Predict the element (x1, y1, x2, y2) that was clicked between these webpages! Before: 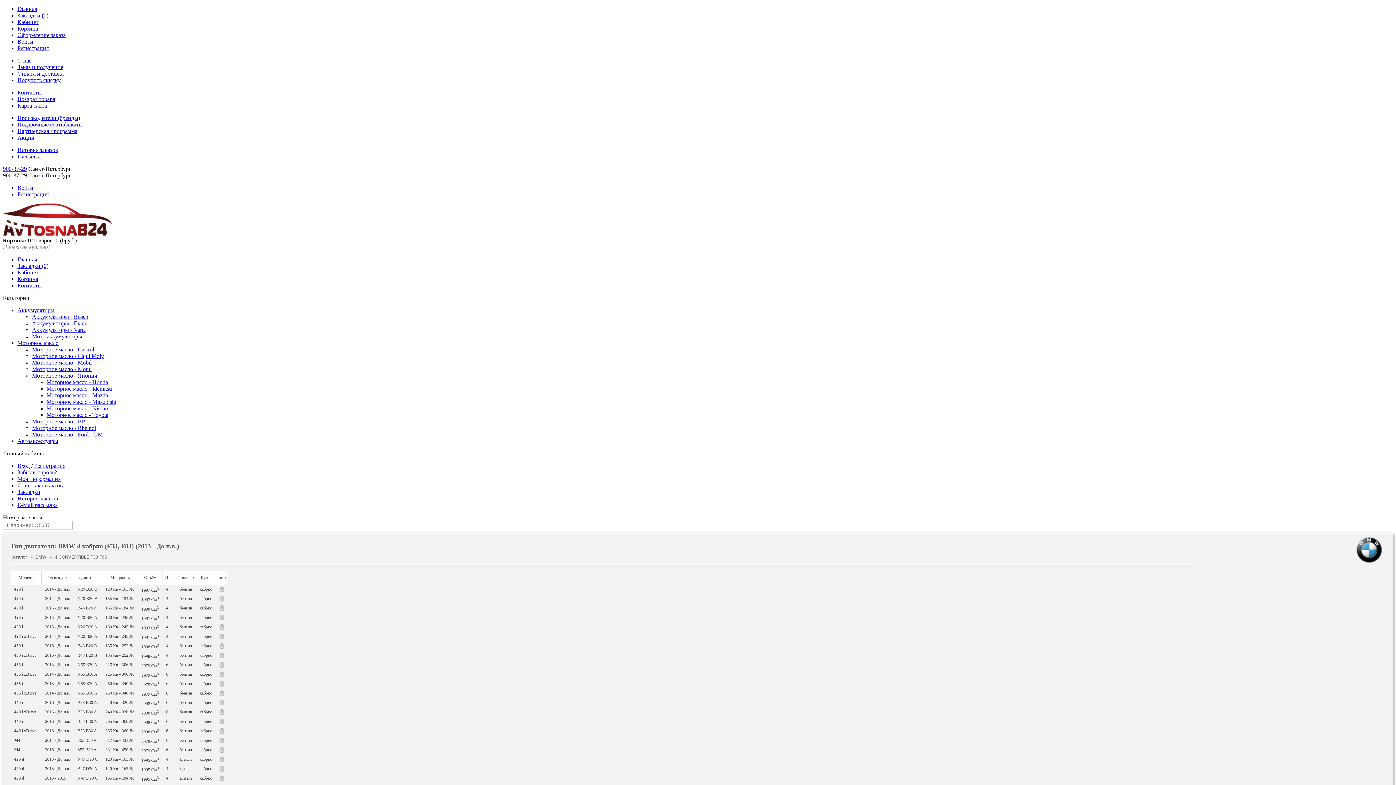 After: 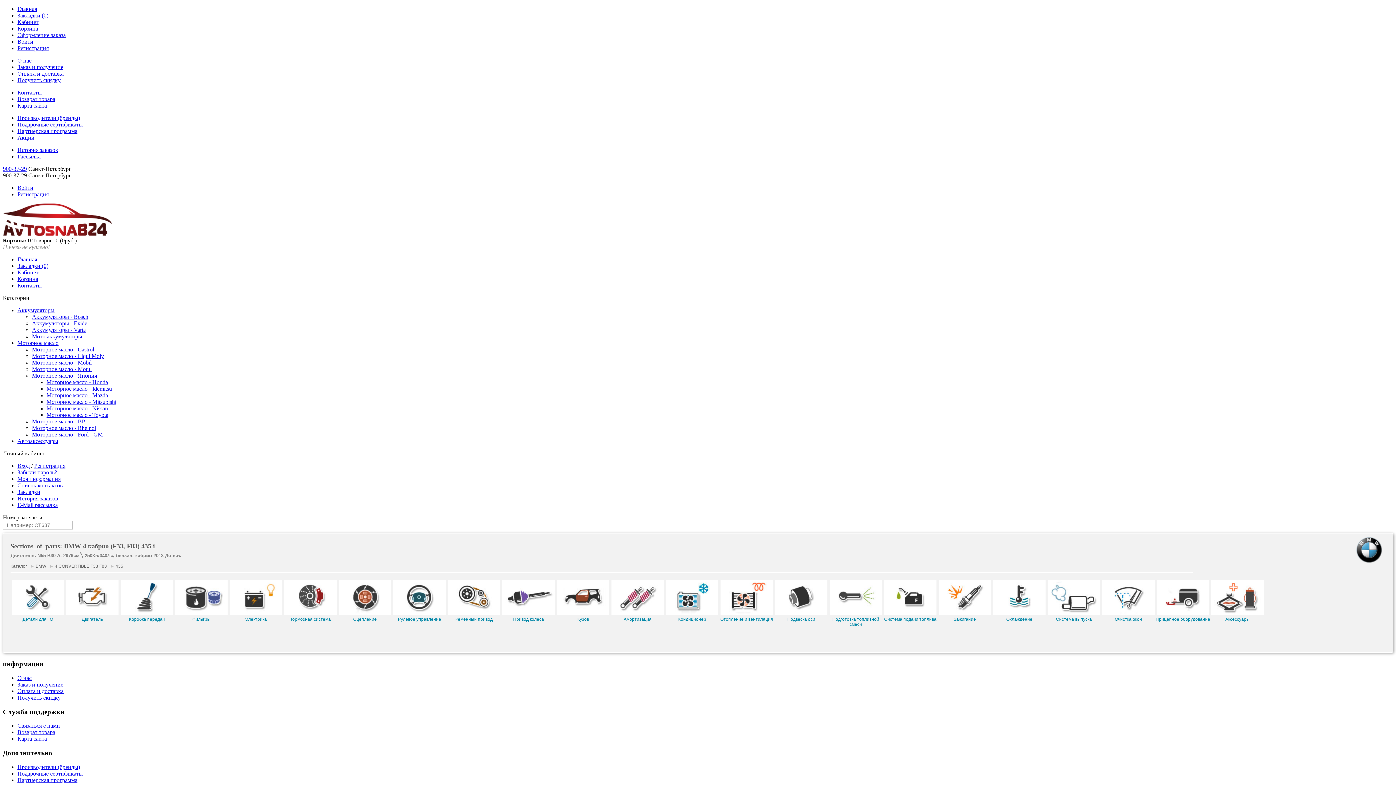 Action: bbox: (45, 681, 70, 686) label: 2013 - До н.в.